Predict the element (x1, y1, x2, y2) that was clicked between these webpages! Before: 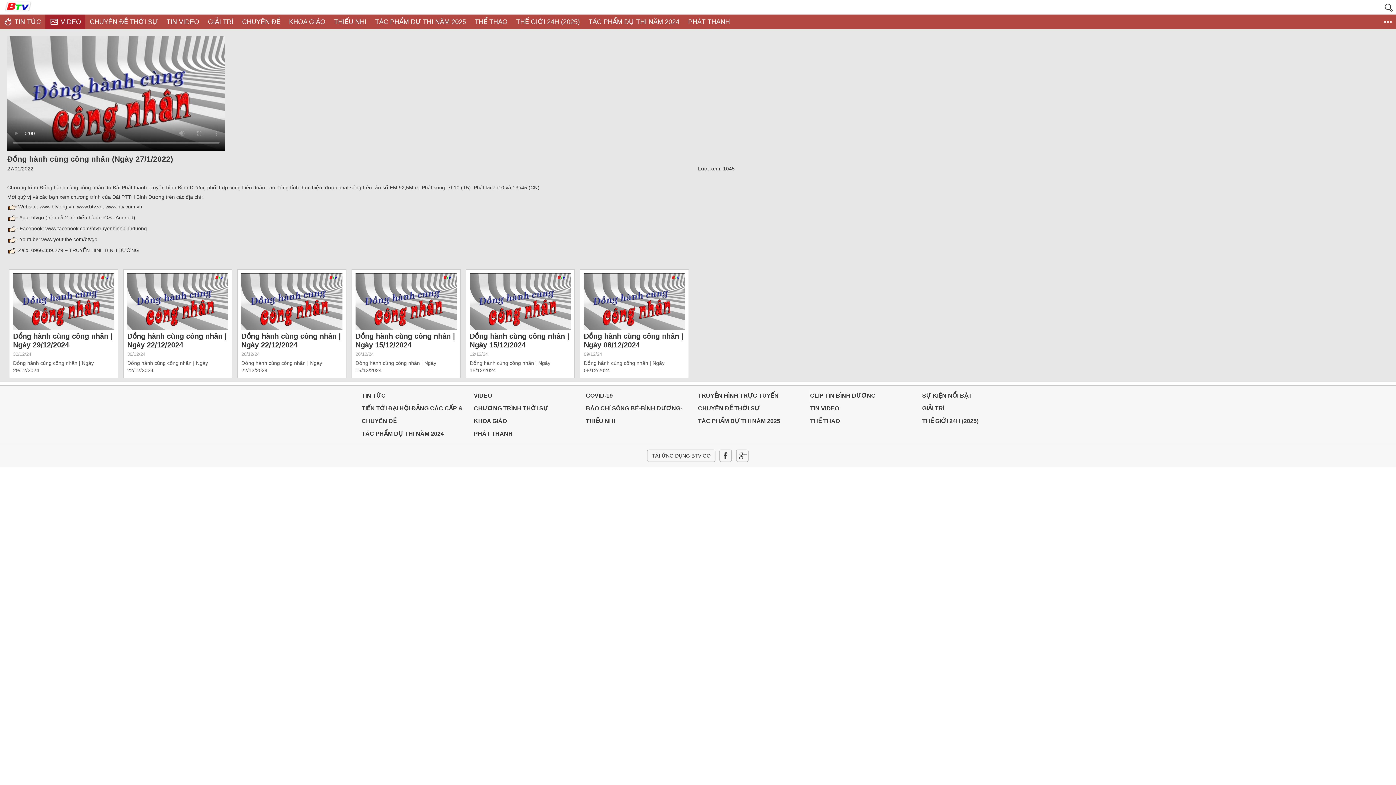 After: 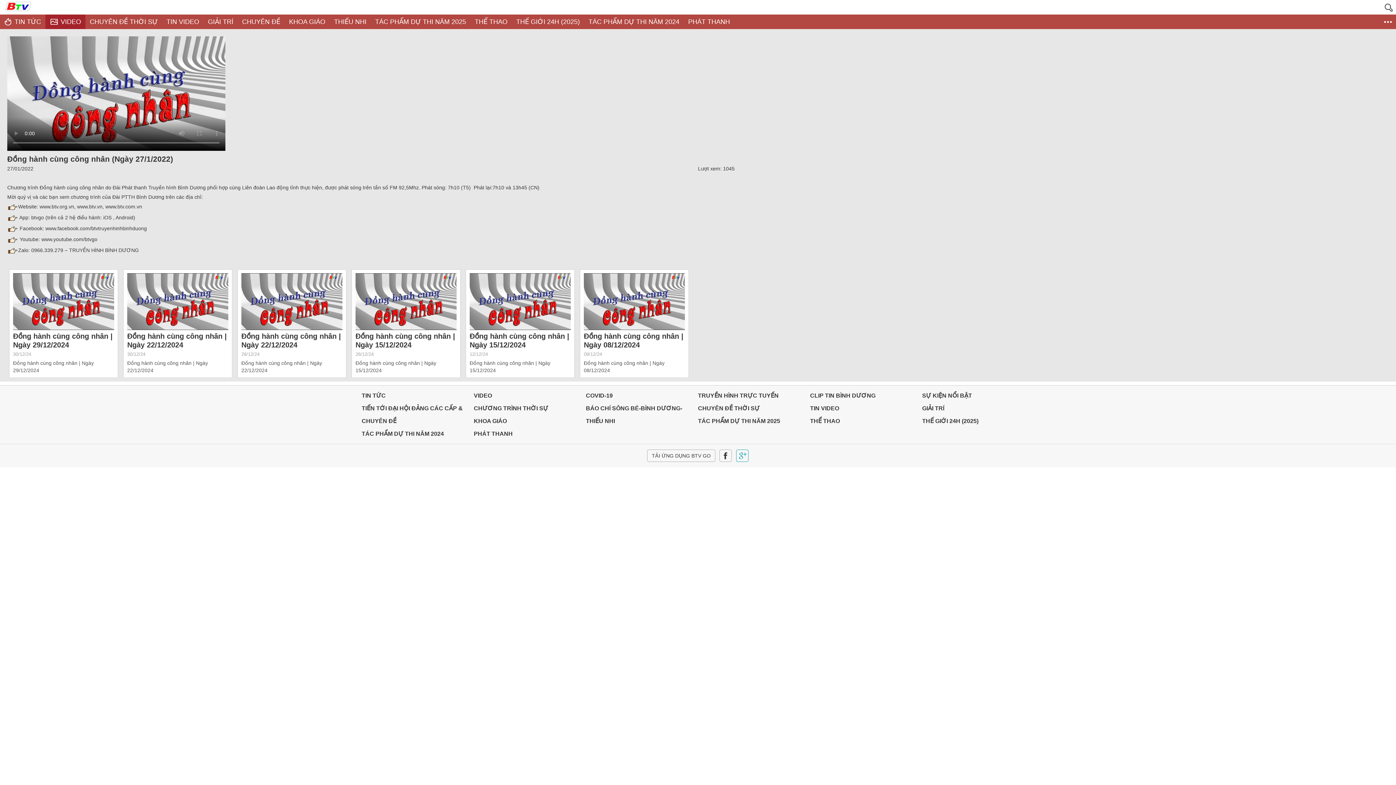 Action: bbox: (734, 448, 750, 464)